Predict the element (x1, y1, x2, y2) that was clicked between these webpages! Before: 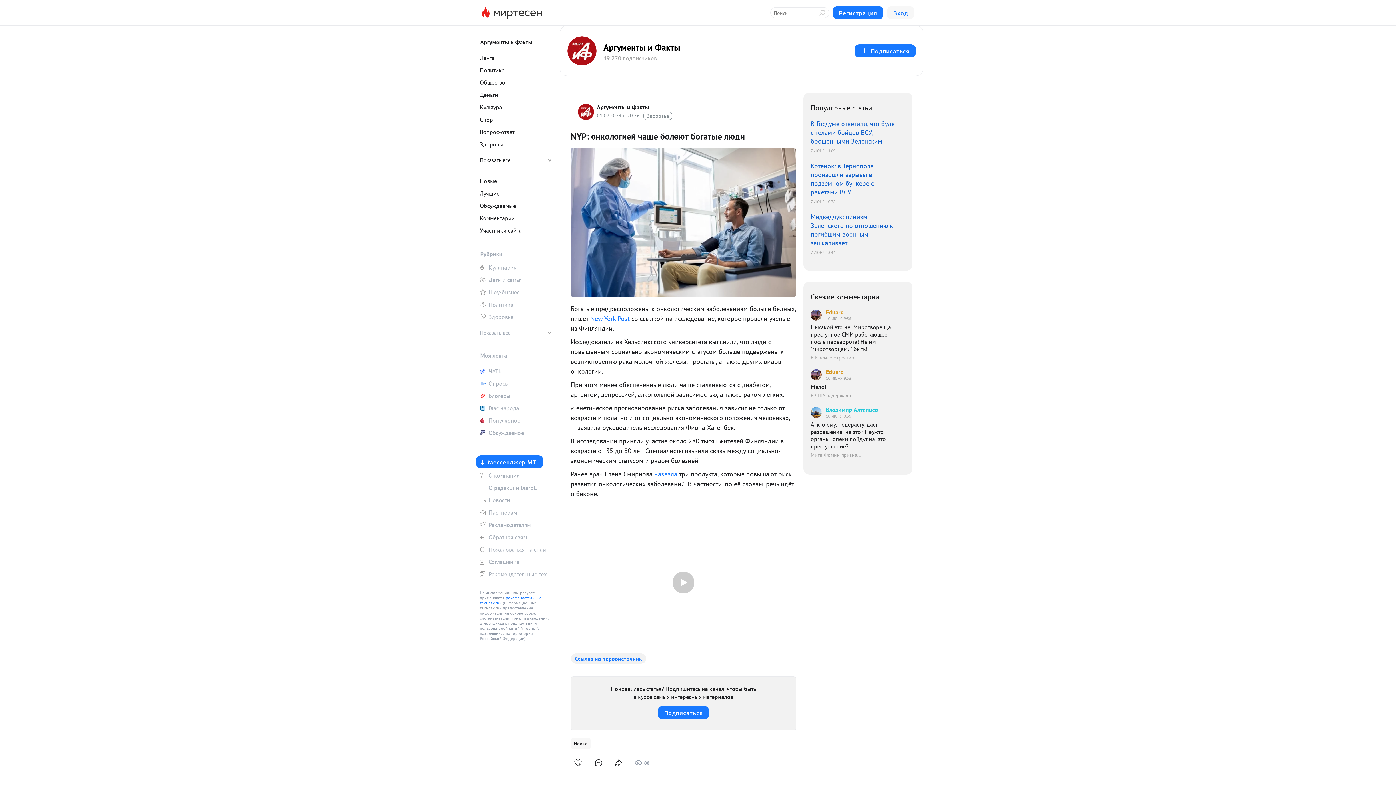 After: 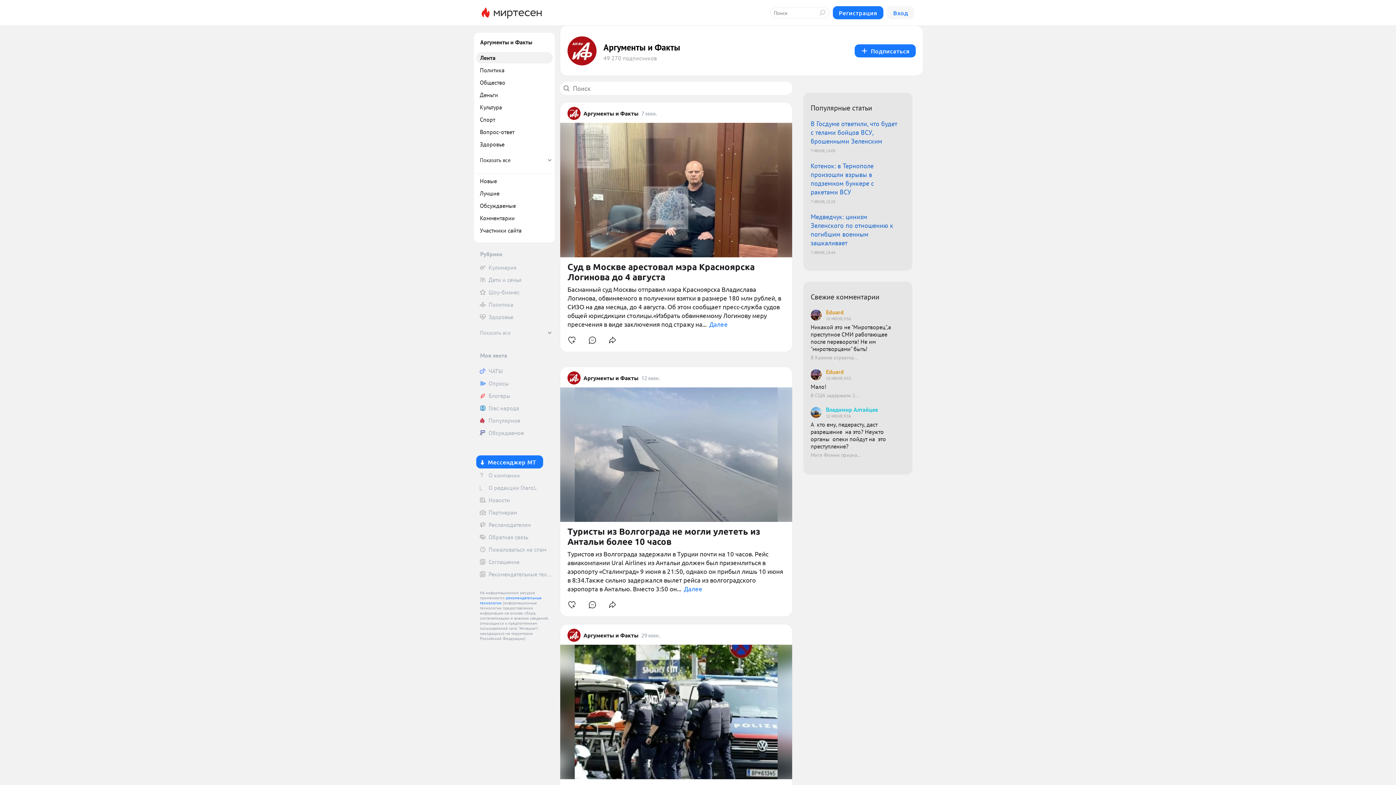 Action: label: Лента bbox: (476, 52, 552, 63)